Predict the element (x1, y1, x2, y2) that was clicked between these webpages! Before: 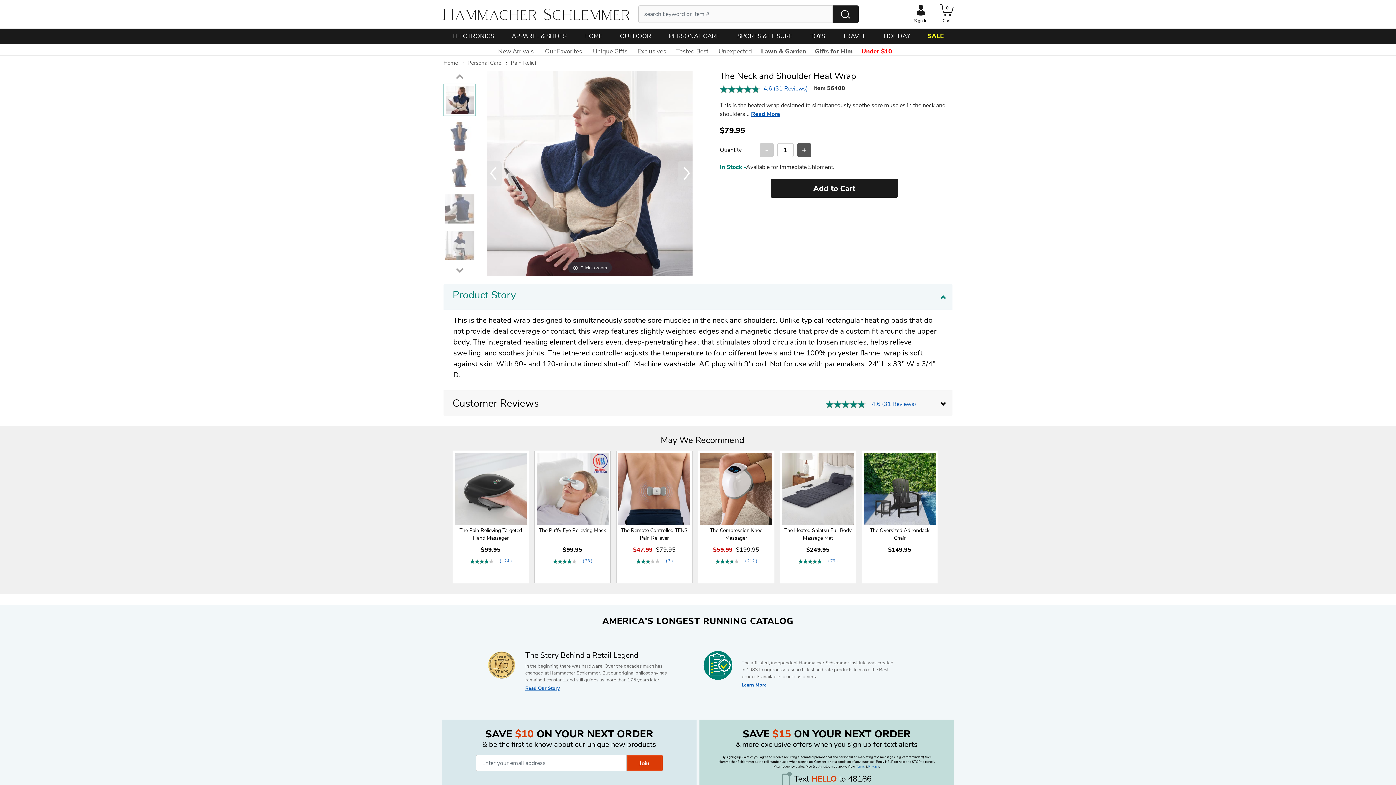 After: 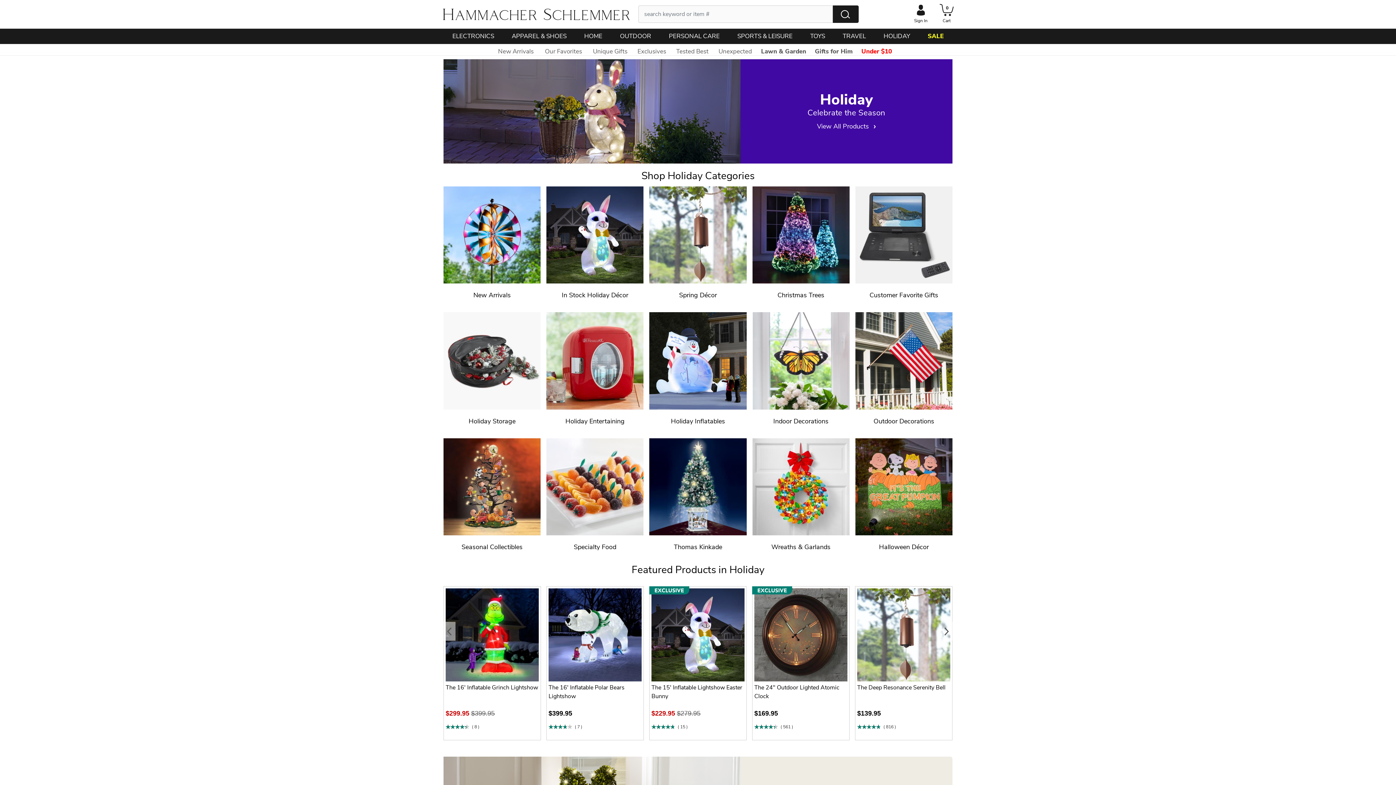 Action: bbox: (883, 28, 910, 44) label: HOLIDAY